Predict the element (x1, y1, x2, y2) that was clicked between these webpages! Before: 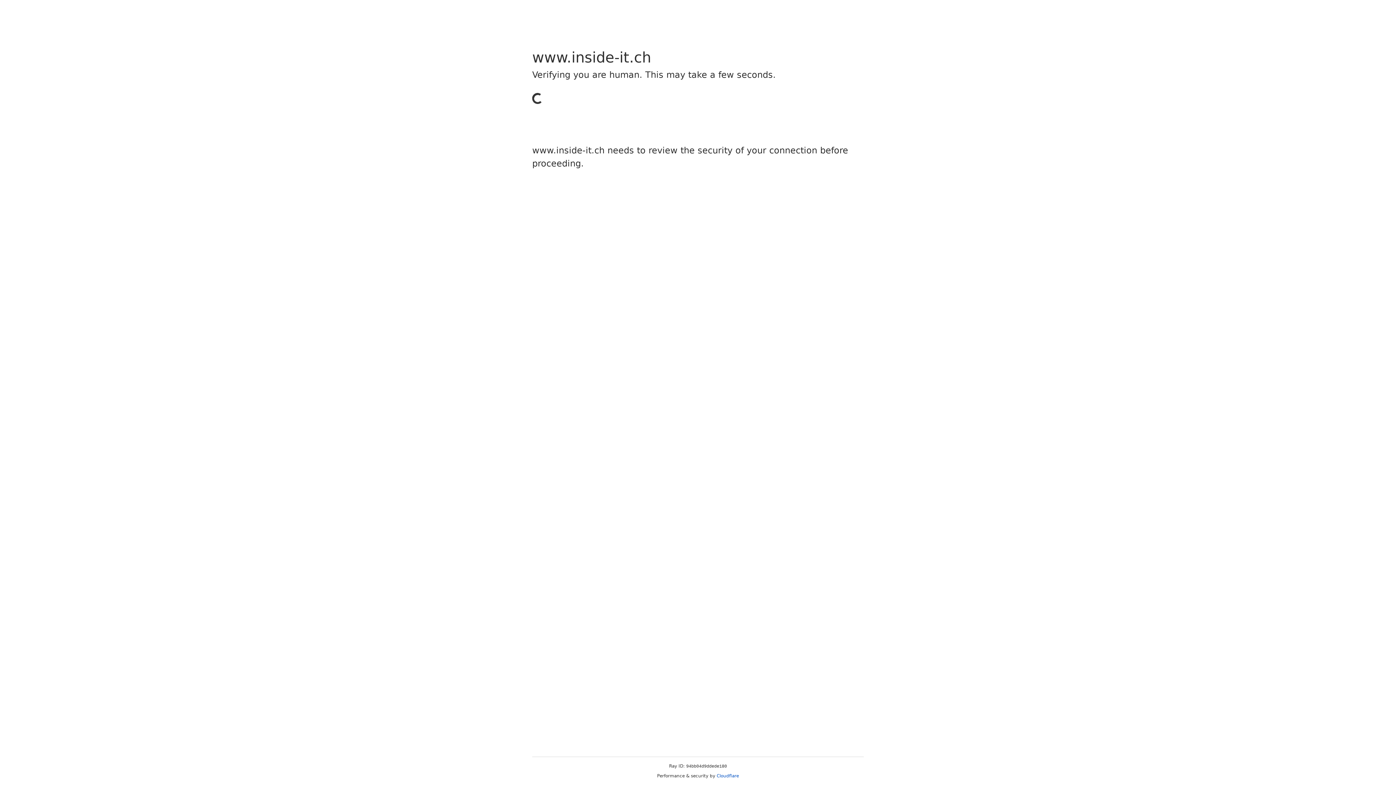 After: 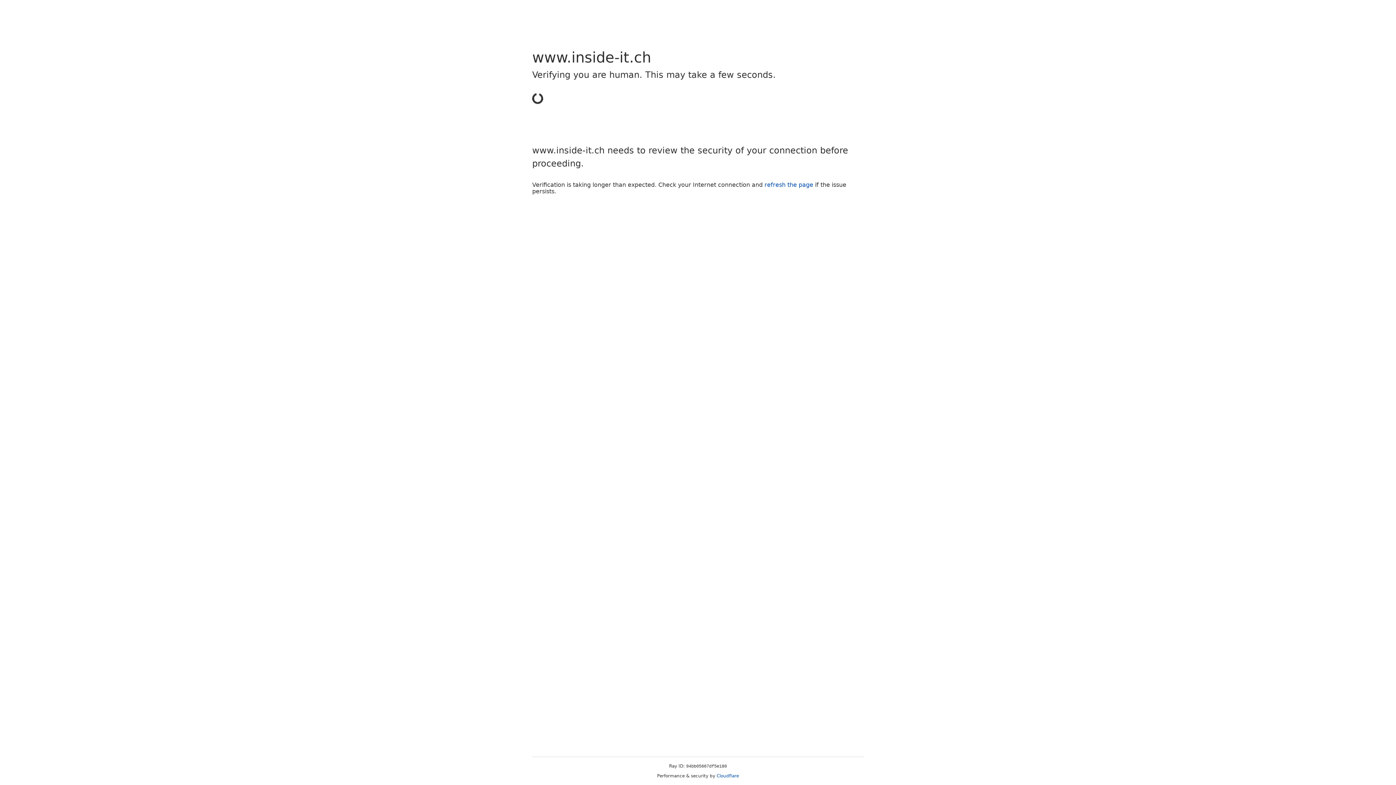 Action: bbox: (716, 773, 739, 778) label: Cloudflare